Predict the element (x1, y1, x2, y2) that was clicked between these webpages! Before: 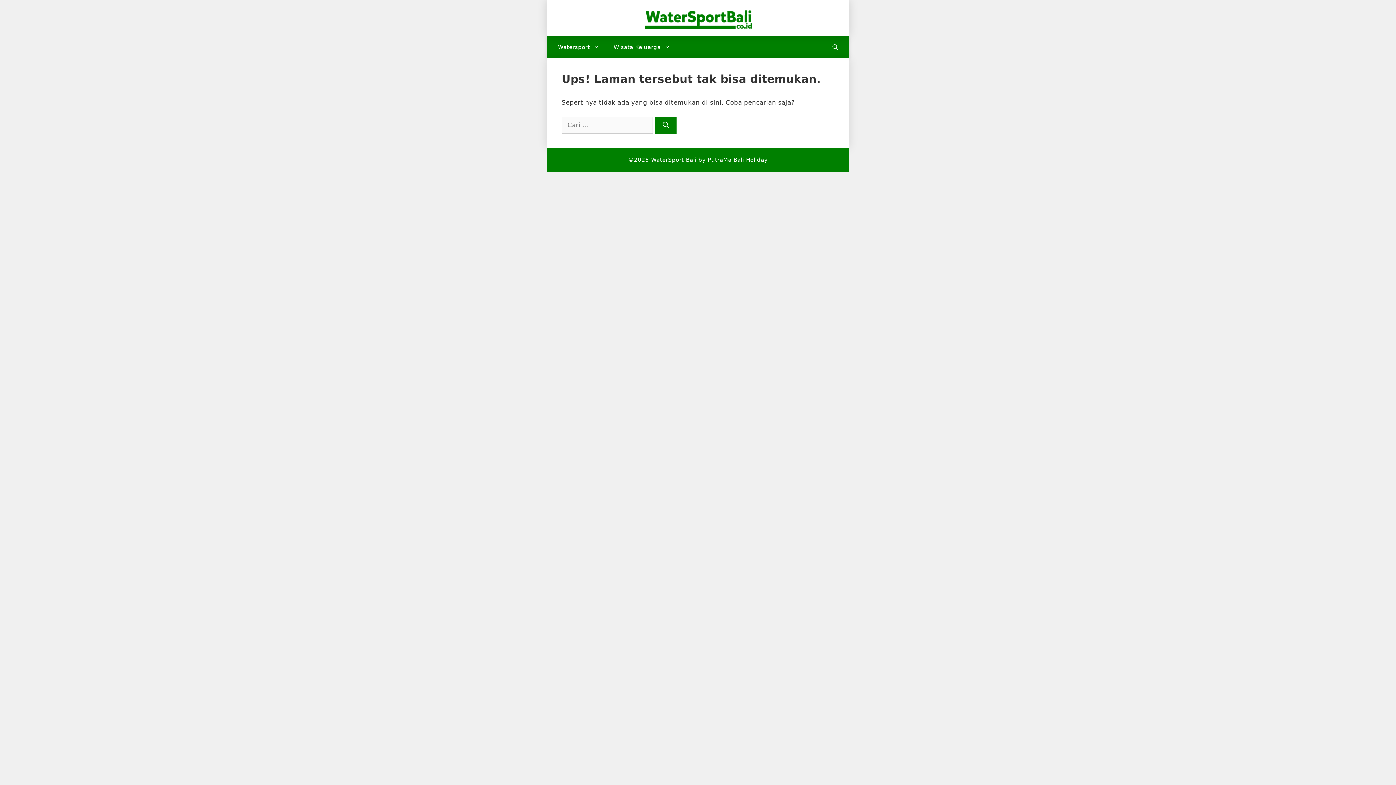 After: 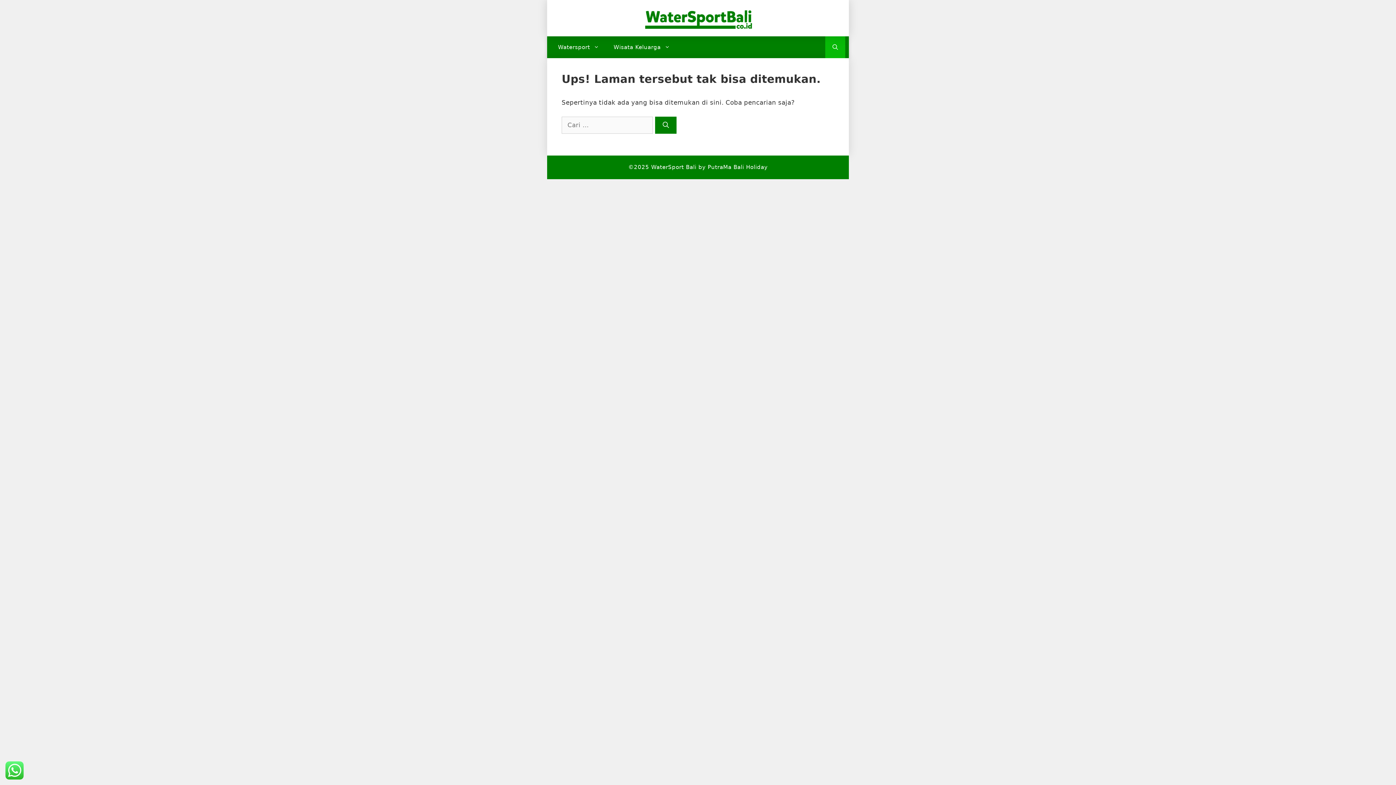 Action: bbox: (825, 36, 845, 58) label: Buka Pencarian